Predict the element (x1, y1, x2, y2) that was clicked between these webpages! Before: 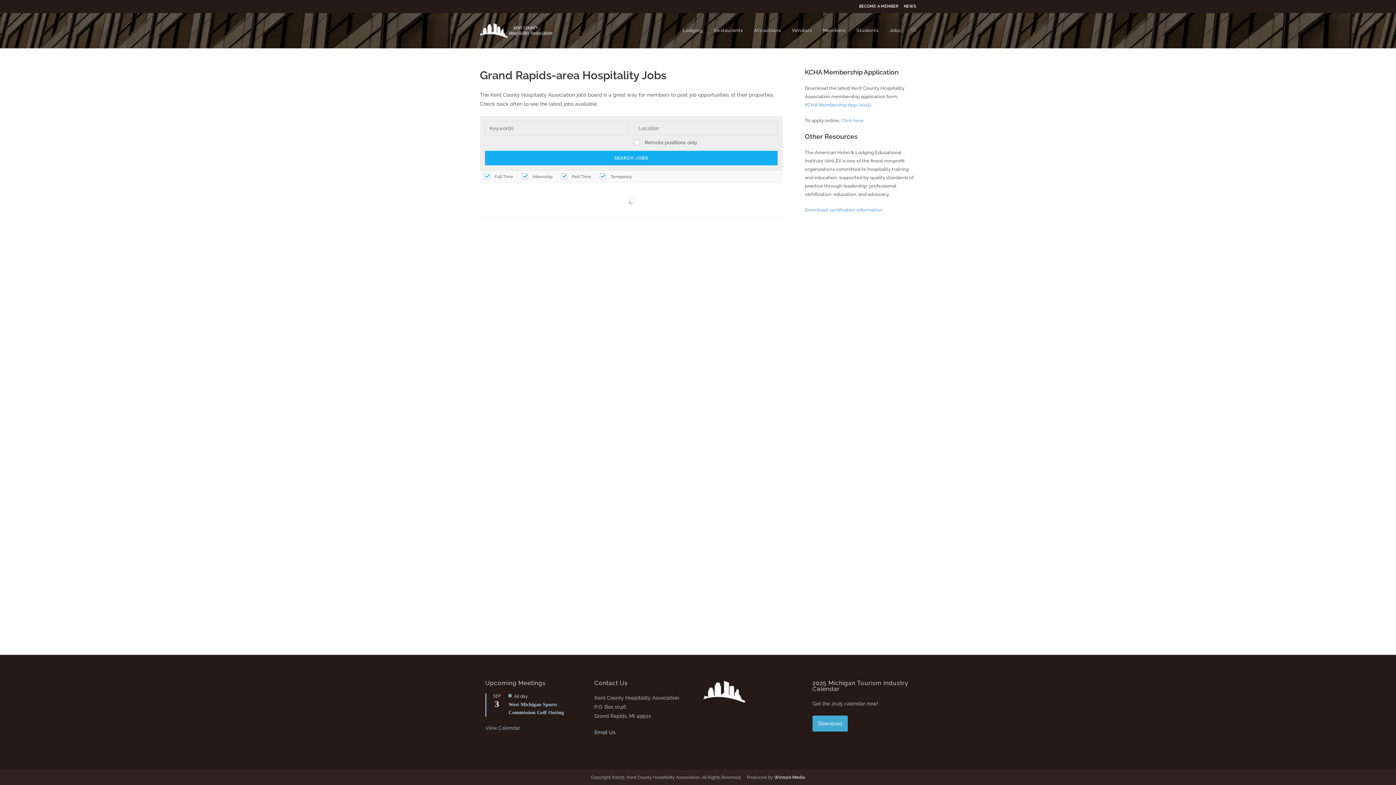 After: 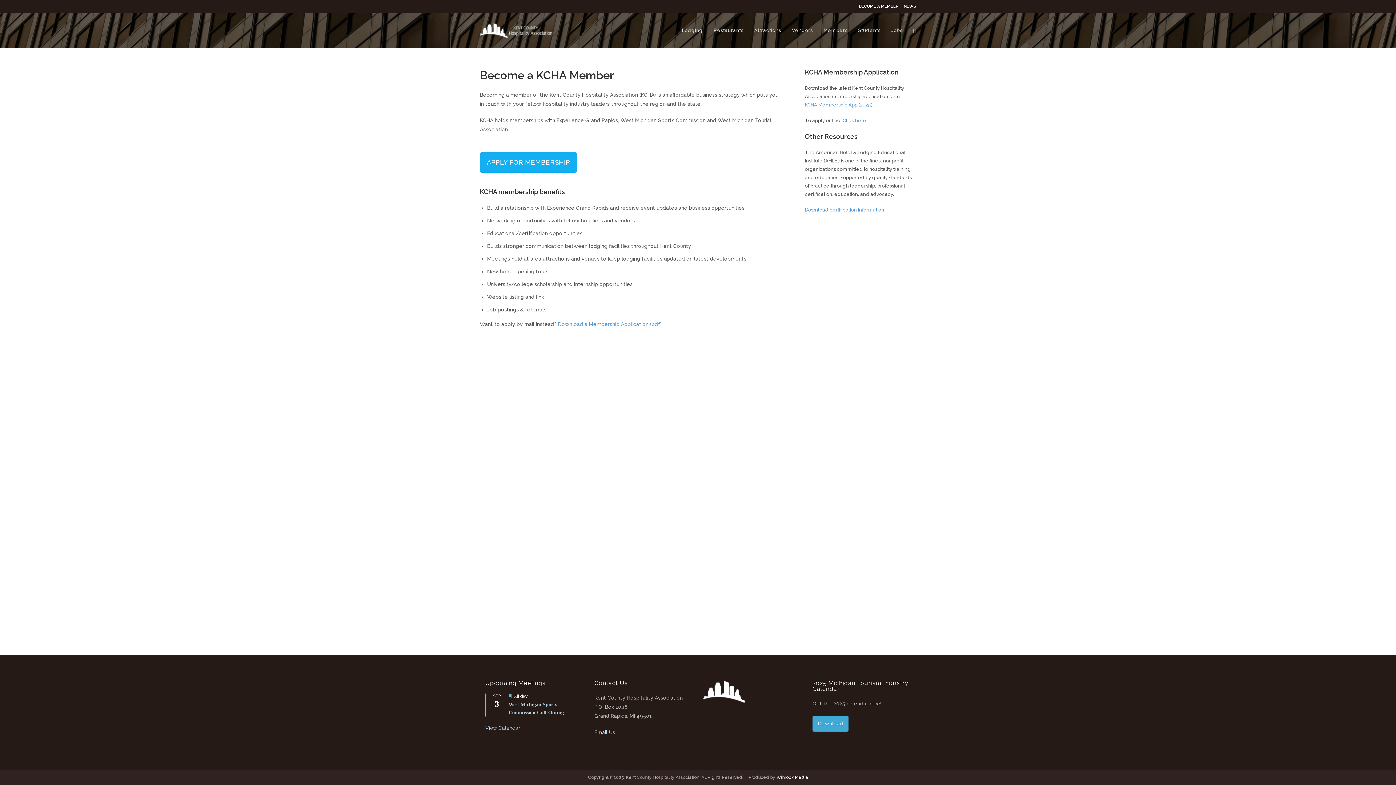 Action: label: Members bbox: (817, 13, 851, 48)